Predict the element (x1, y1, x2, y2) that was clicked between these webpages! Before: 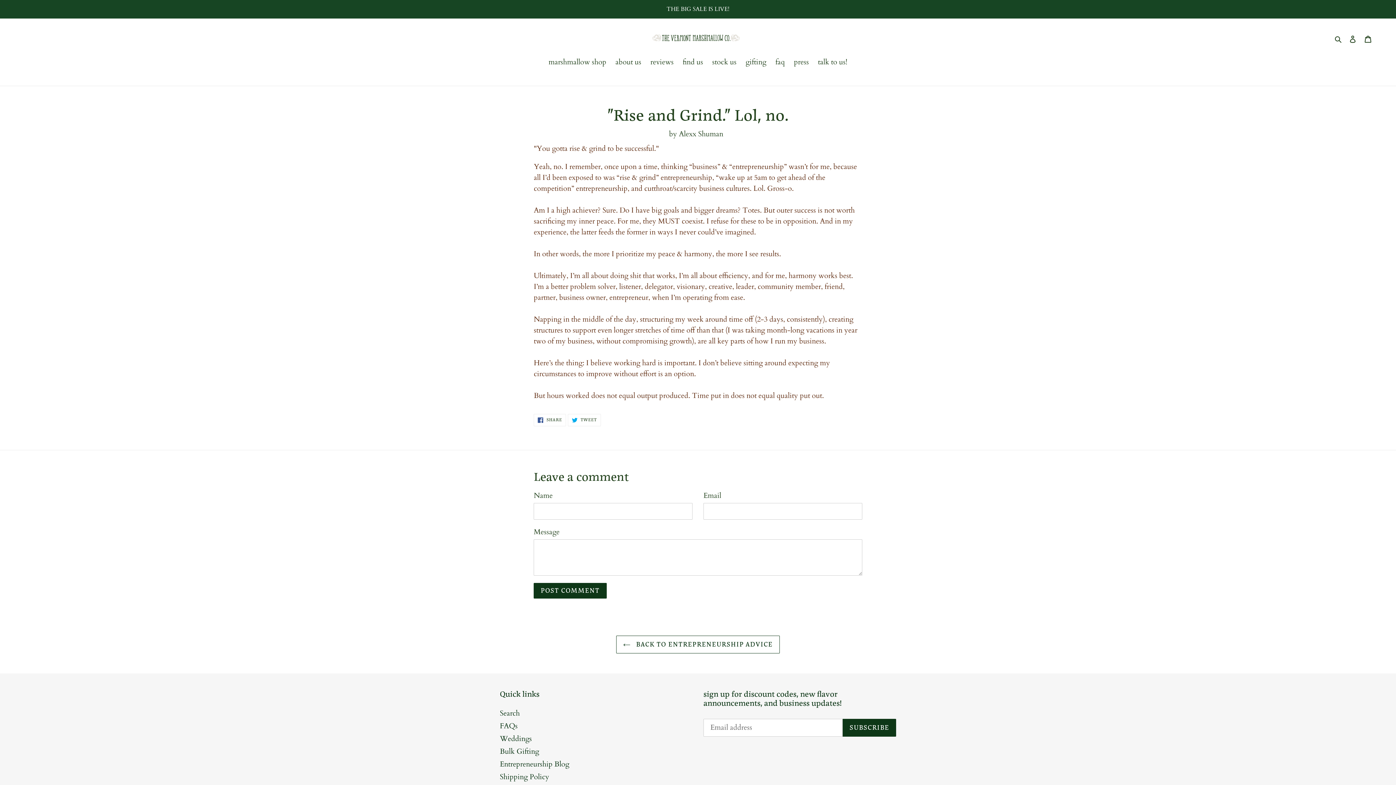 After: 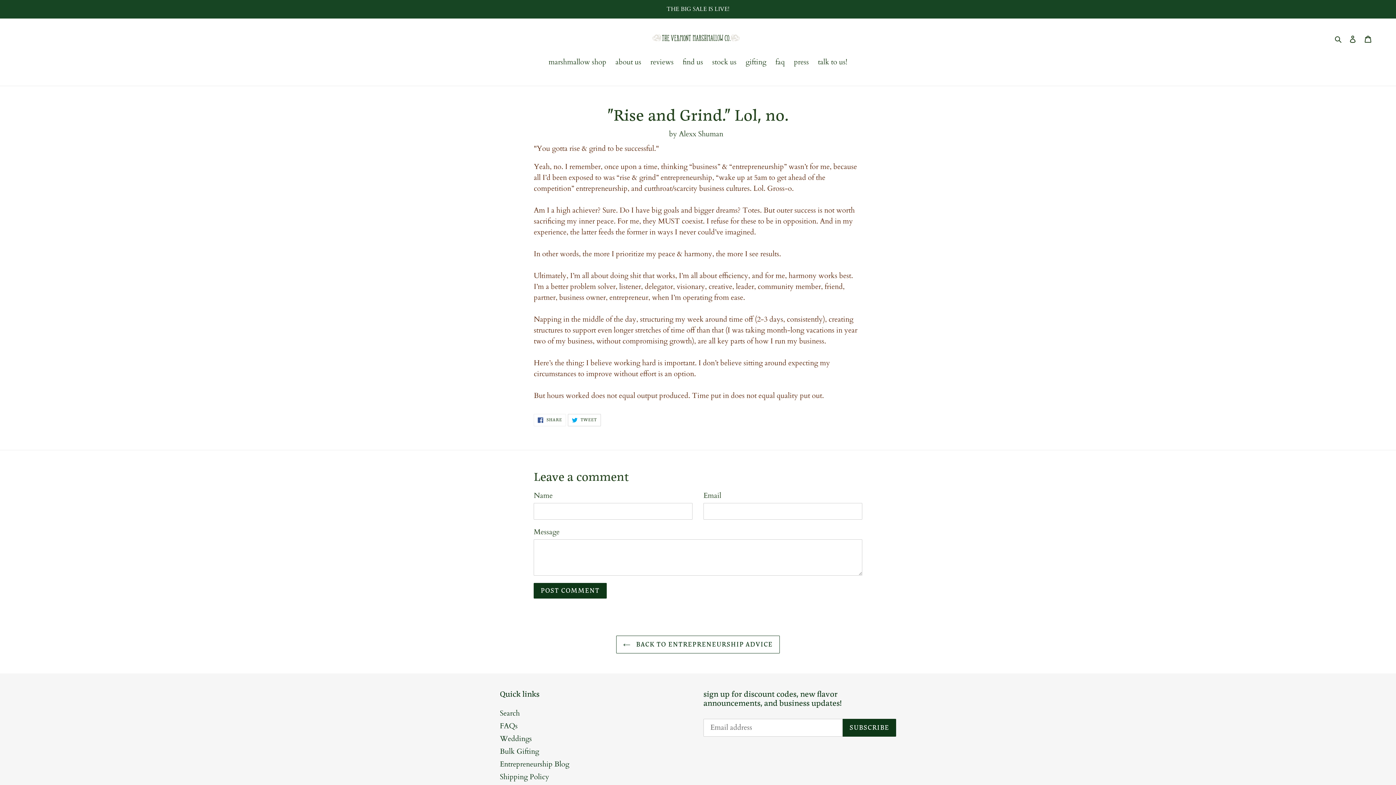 Action: bbox: (568, 414, 601, 426) label:  TWEET
TWEET ON TWITTER